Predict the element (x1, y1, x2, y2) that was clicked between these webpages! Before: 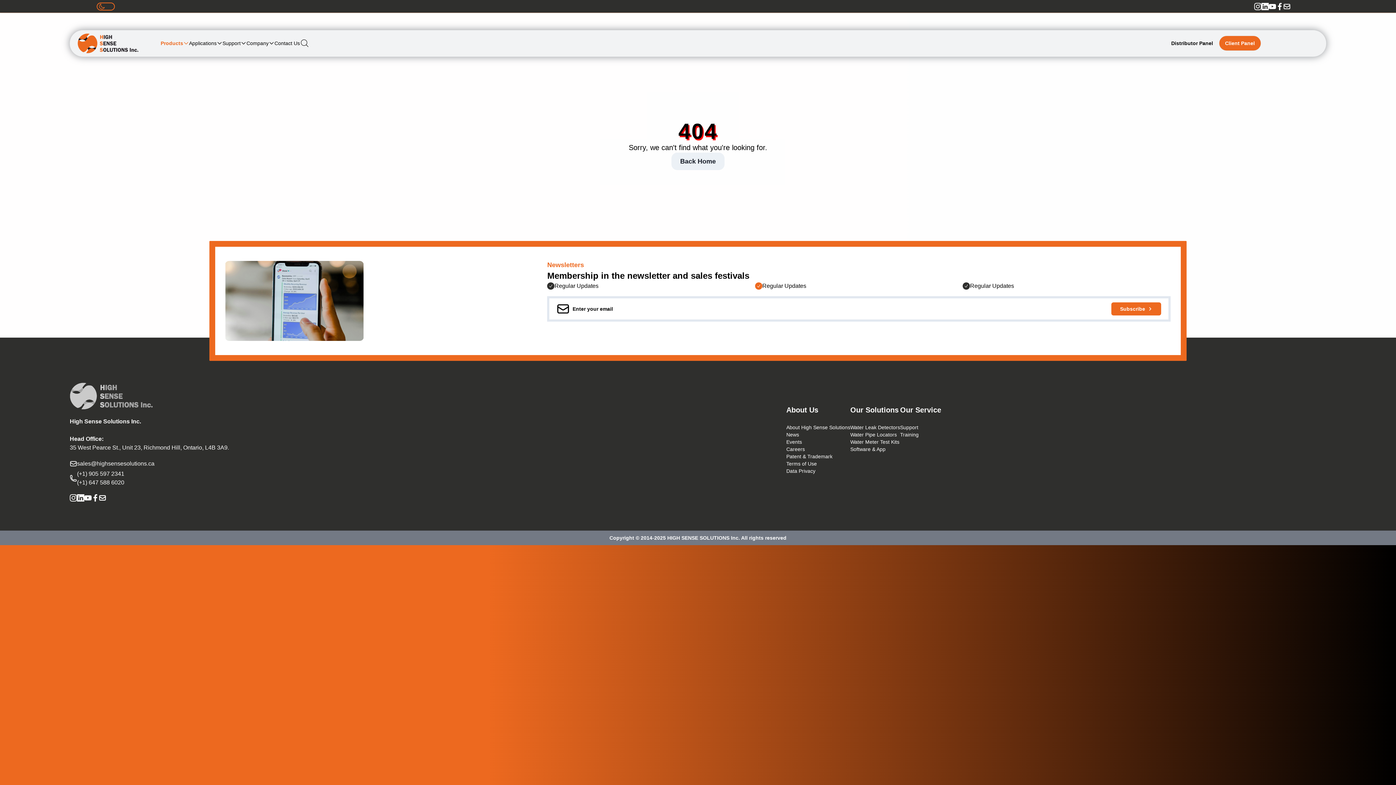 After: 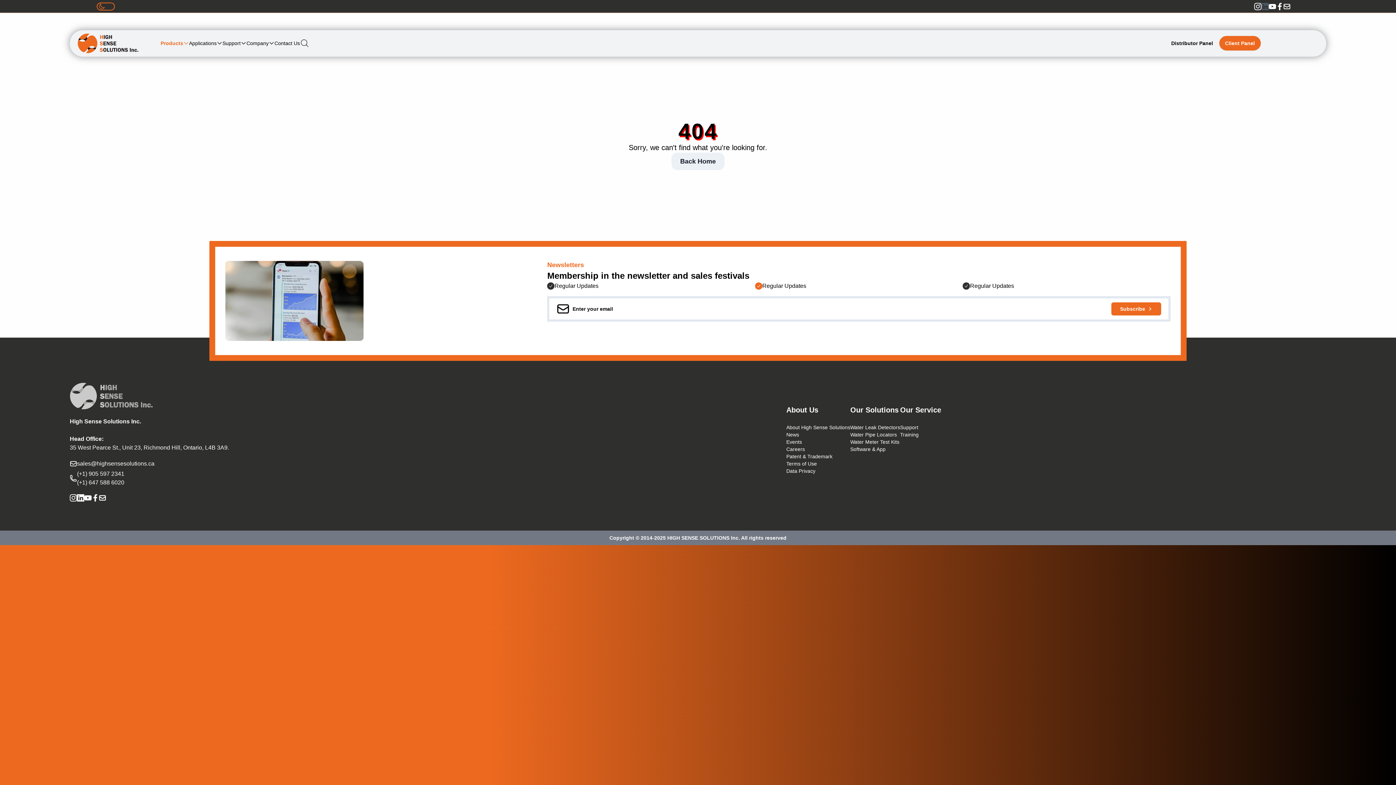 Action: bbox: (1261, 2, 1269, 10)